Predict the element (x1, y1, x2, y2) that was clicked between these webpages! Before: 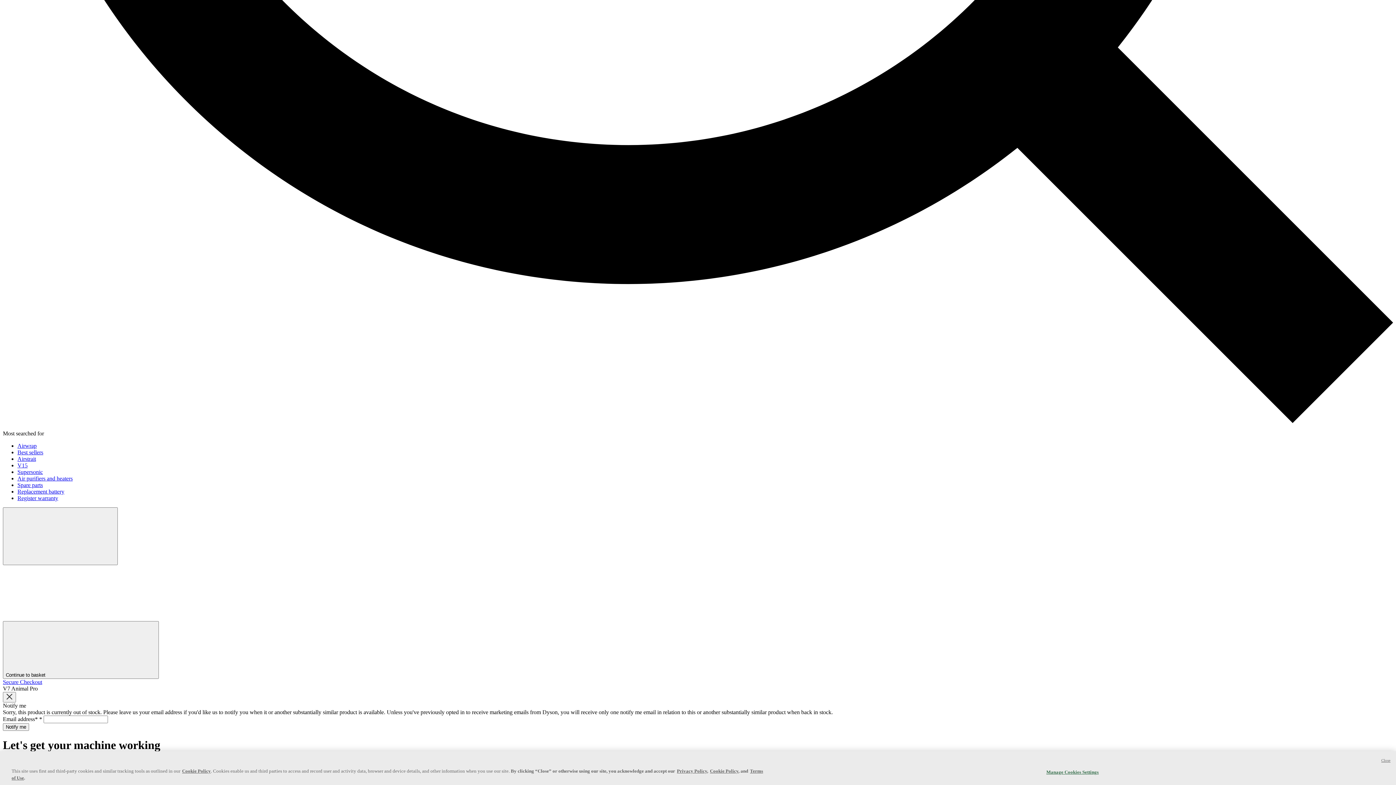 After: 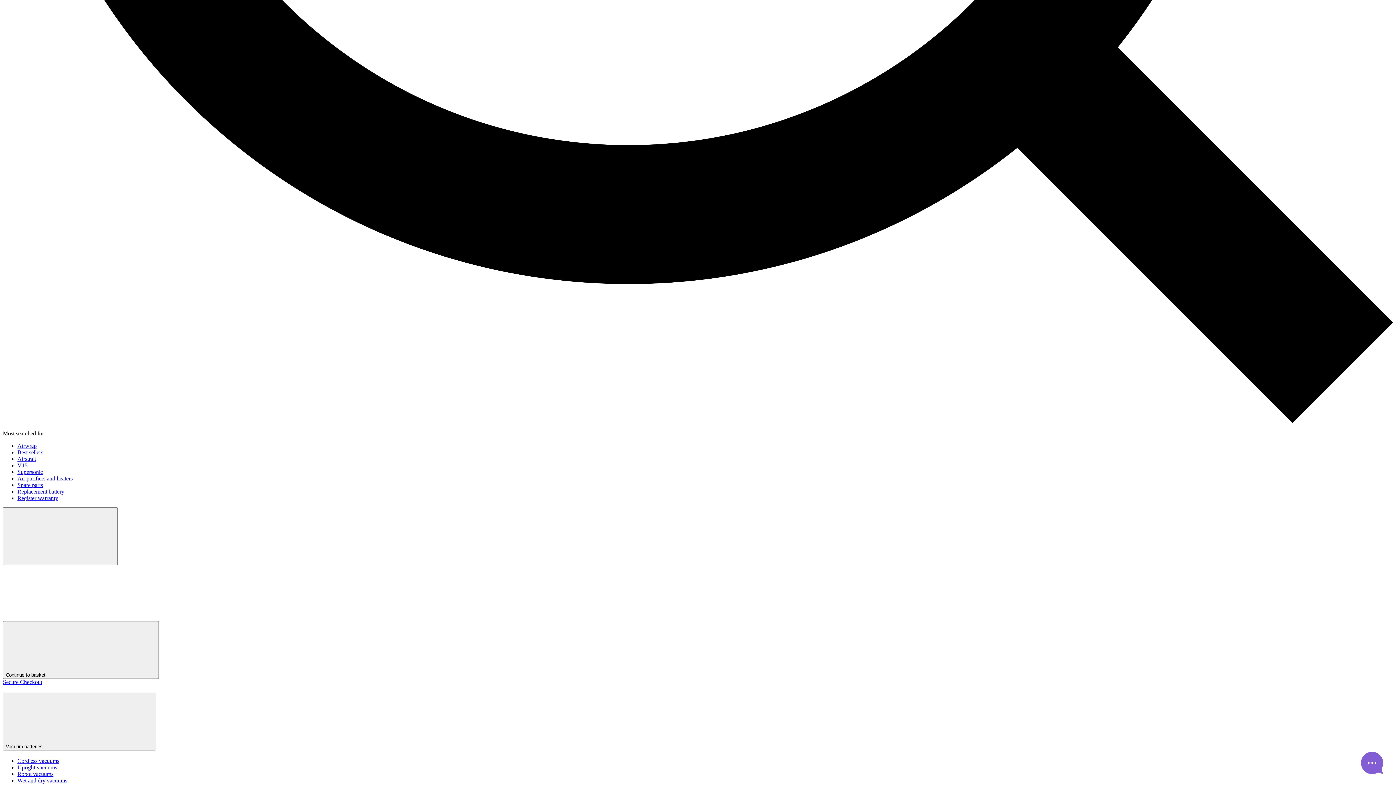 Action: bbox: (17, 488, 64, 494) label: Replacement battery